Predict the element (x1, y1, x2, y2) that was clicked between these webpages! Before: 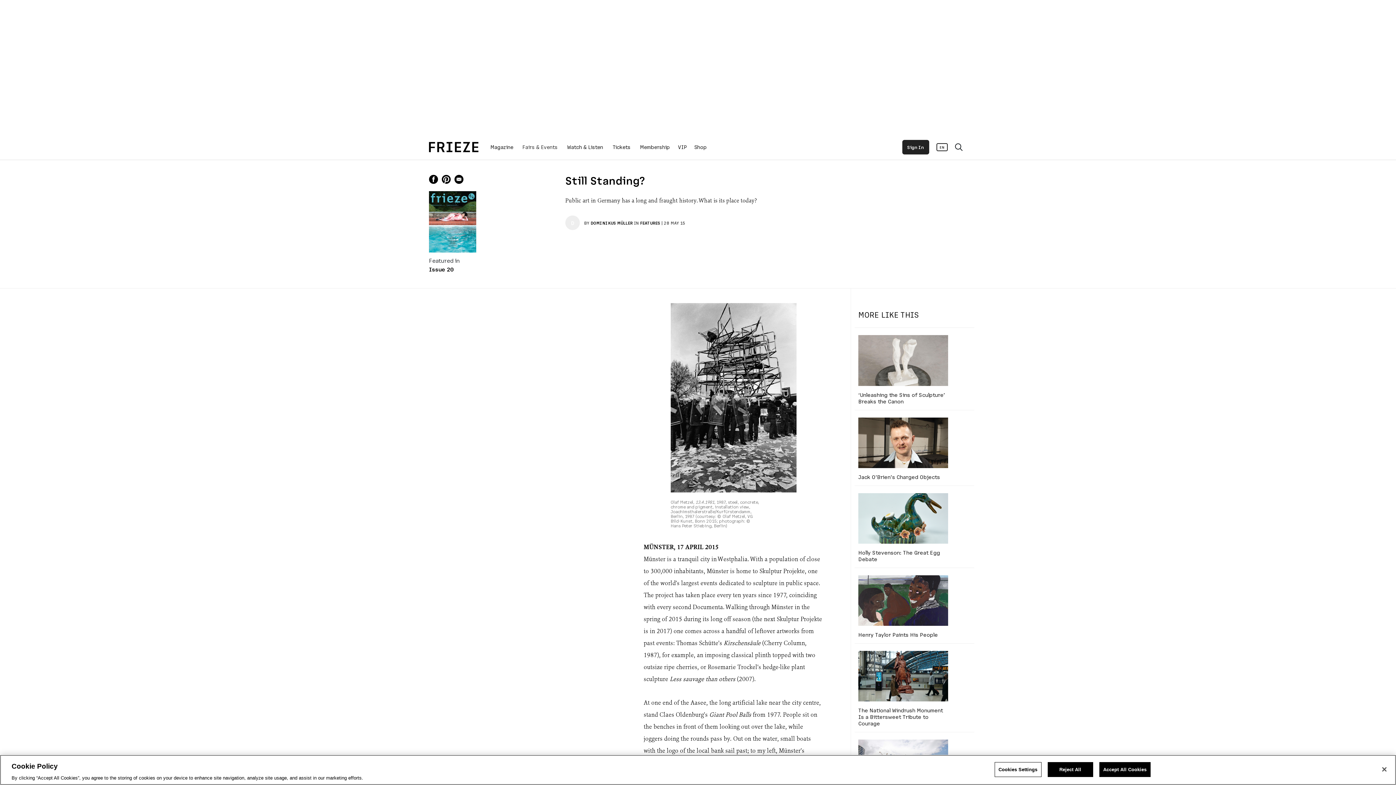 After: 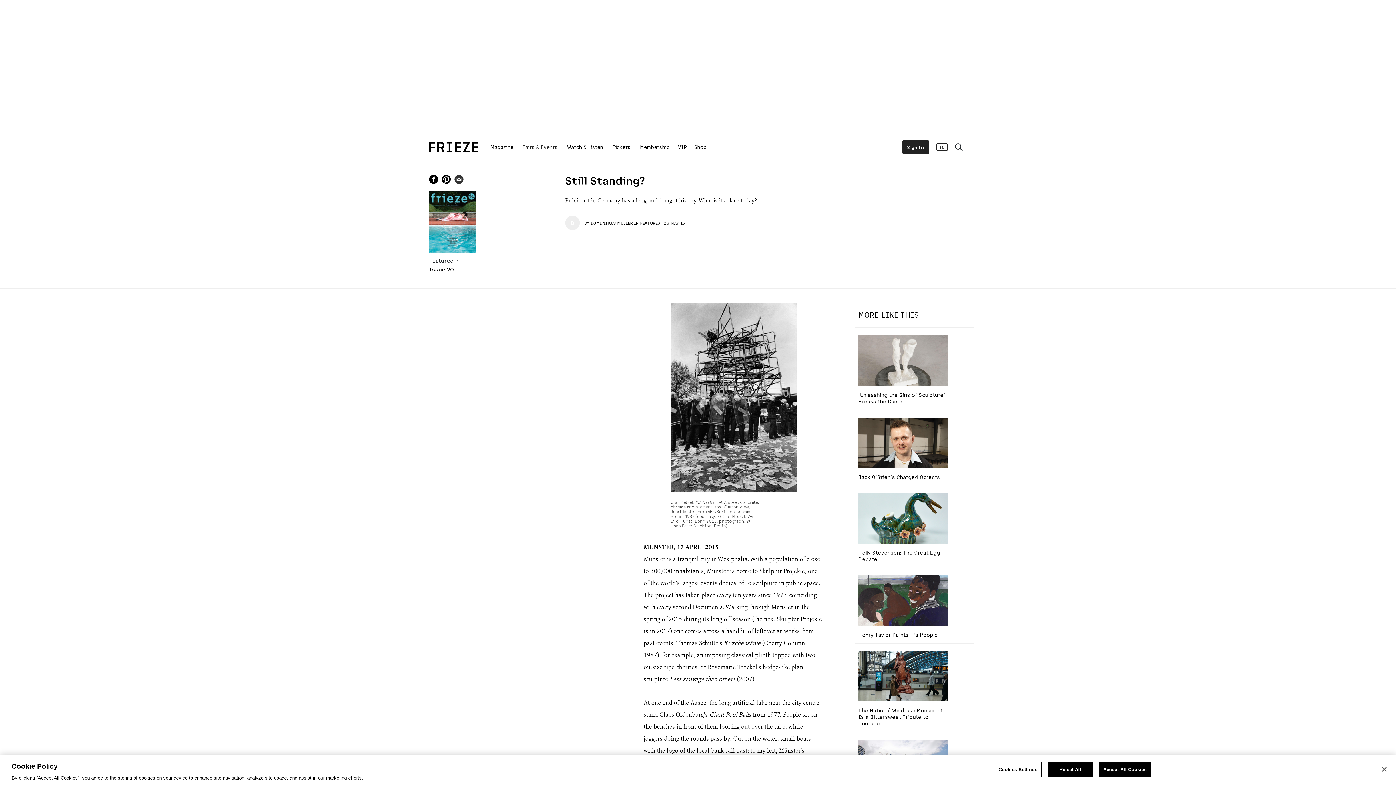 Action: bbox: (454, 174, 463, 184)